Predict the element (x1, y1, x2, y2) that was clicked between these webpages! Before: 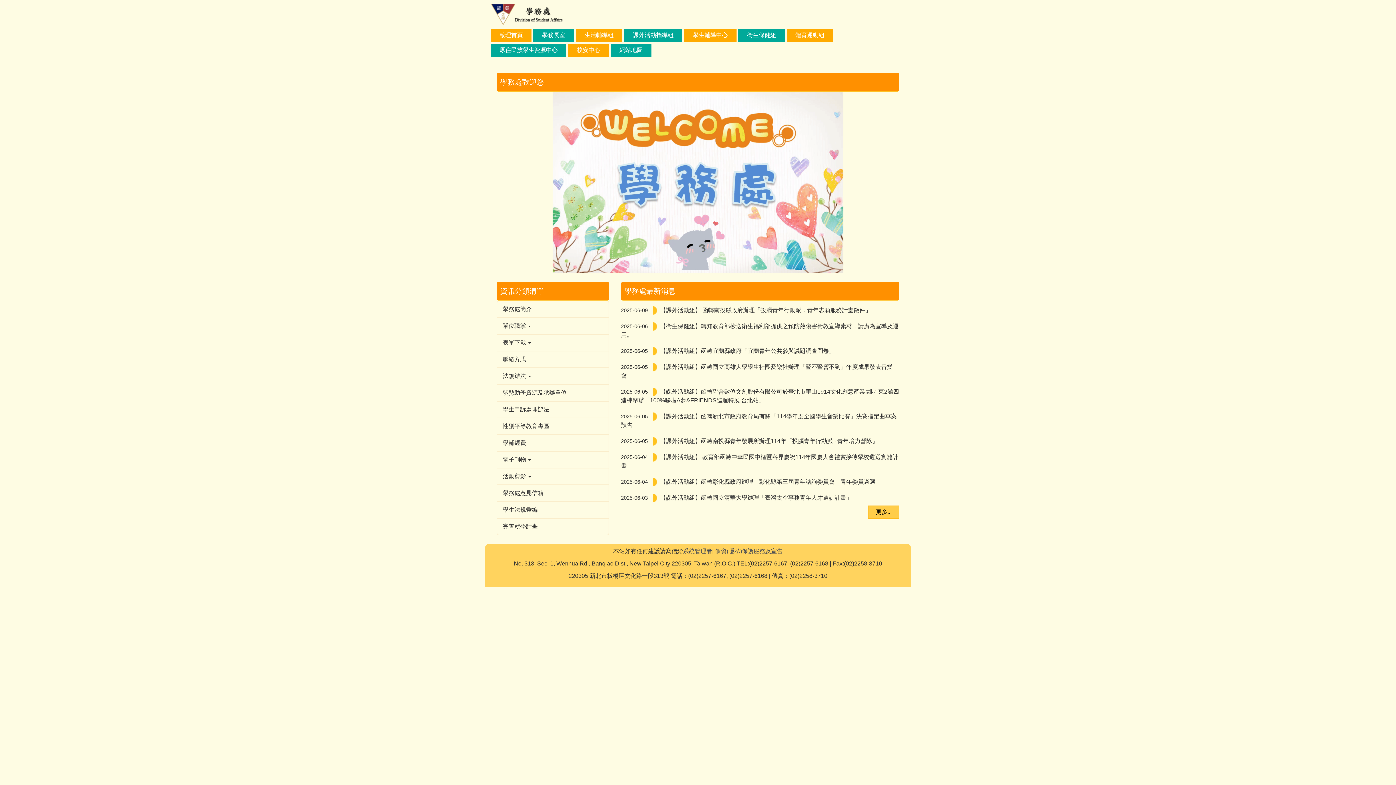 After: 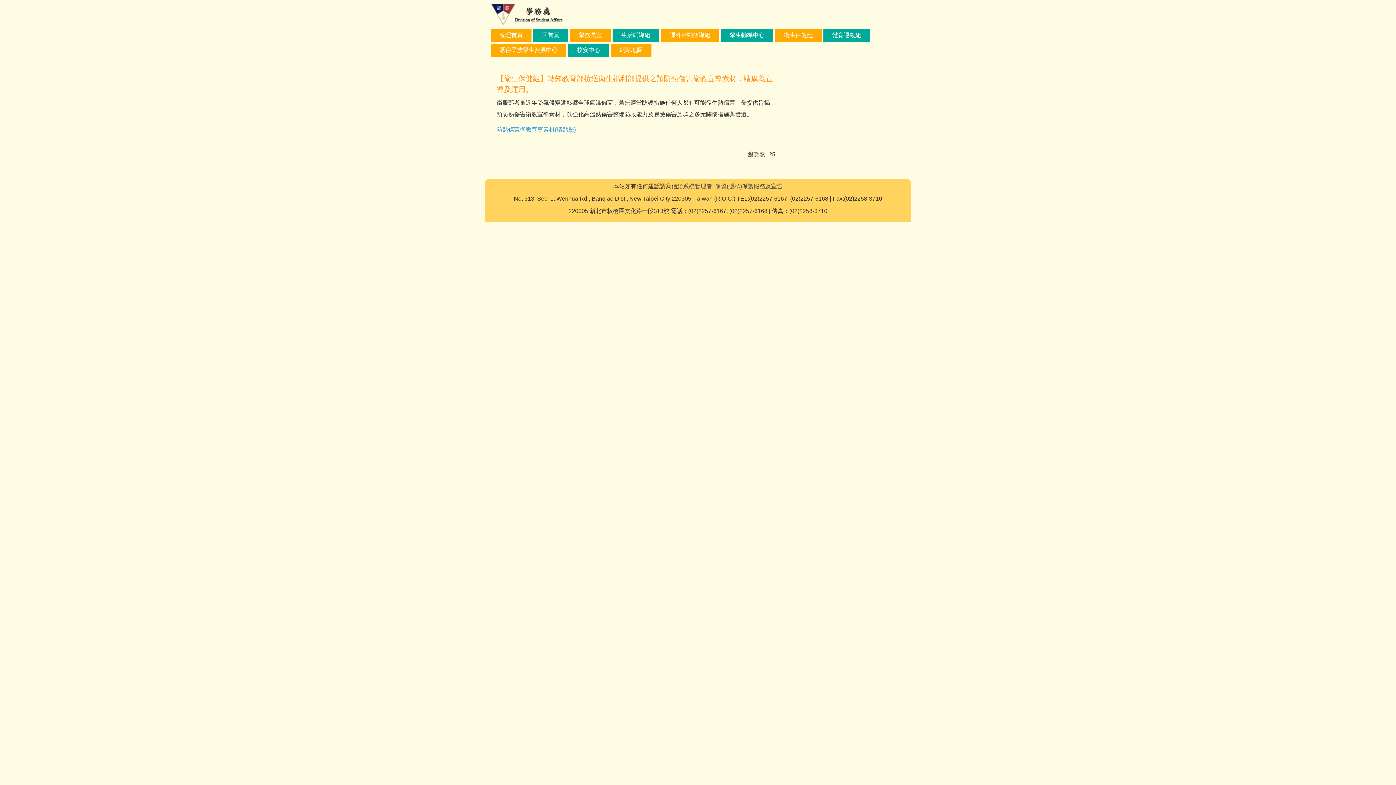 Action: bbox: (621, 320, 898, 341) label: 【衛生保健組】轉知教育部檢送衛生福利部提供之預防熱傷害衛教宣導素材，請廣為宣導及運用。